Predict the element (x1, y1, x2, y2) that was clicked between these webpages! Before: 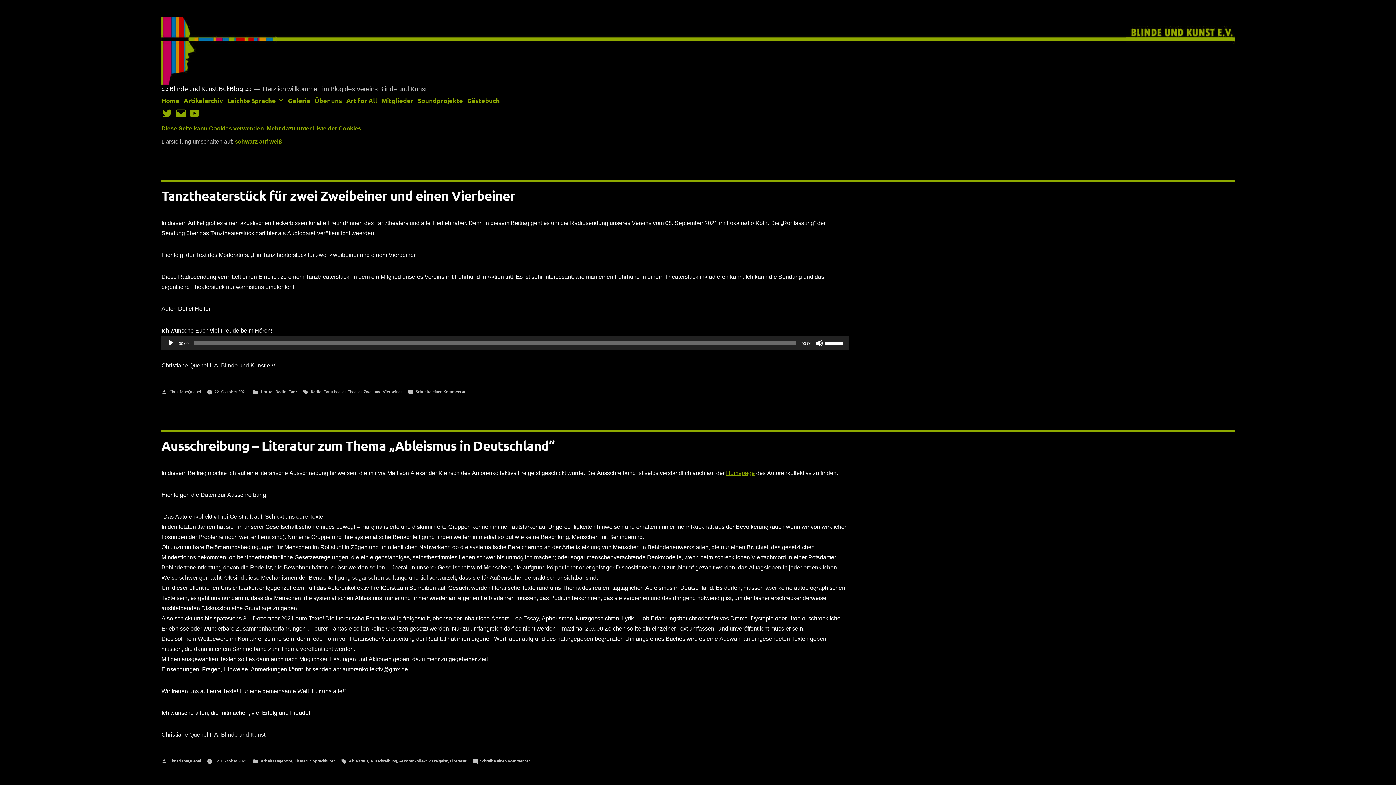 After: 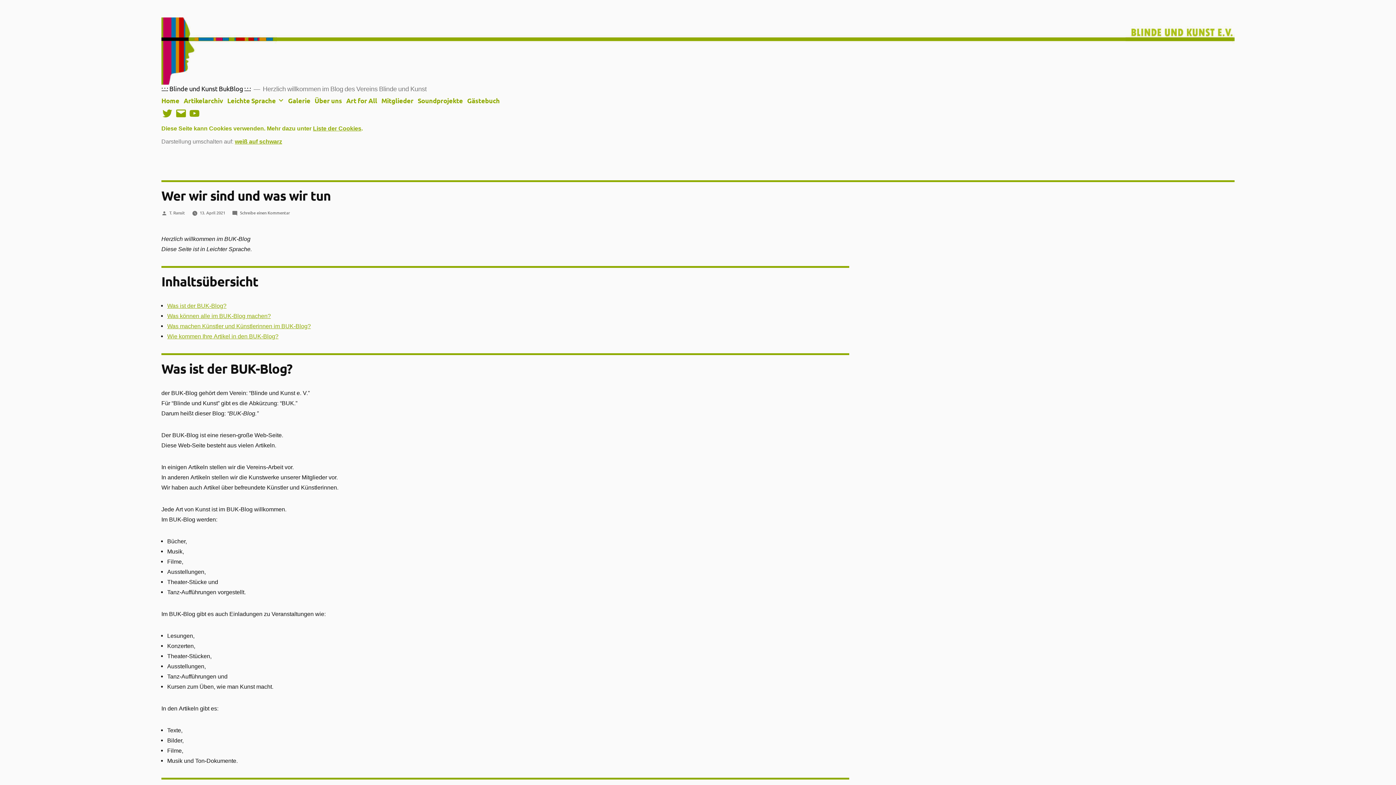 Action: label: Leichte Sprache bbox: (227, 96, 275, 104)